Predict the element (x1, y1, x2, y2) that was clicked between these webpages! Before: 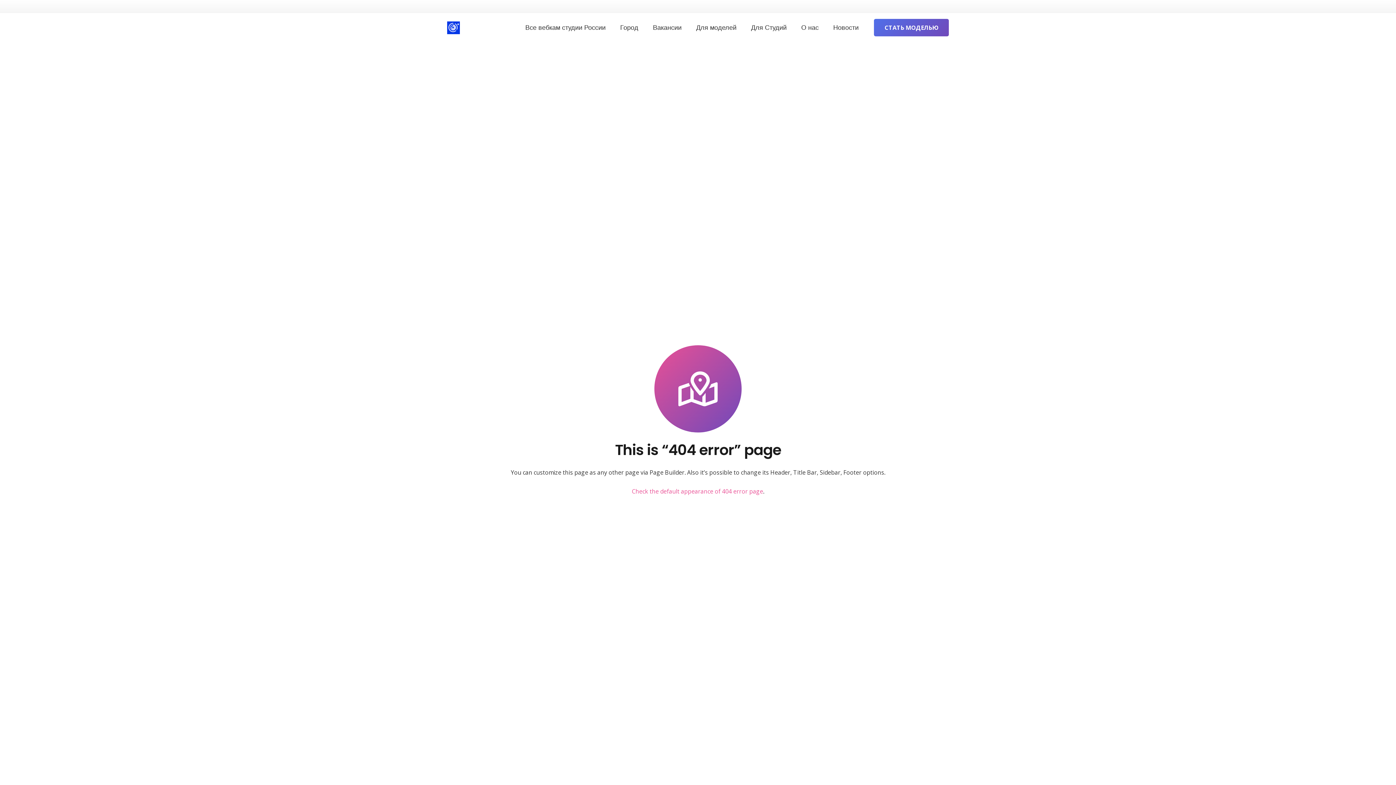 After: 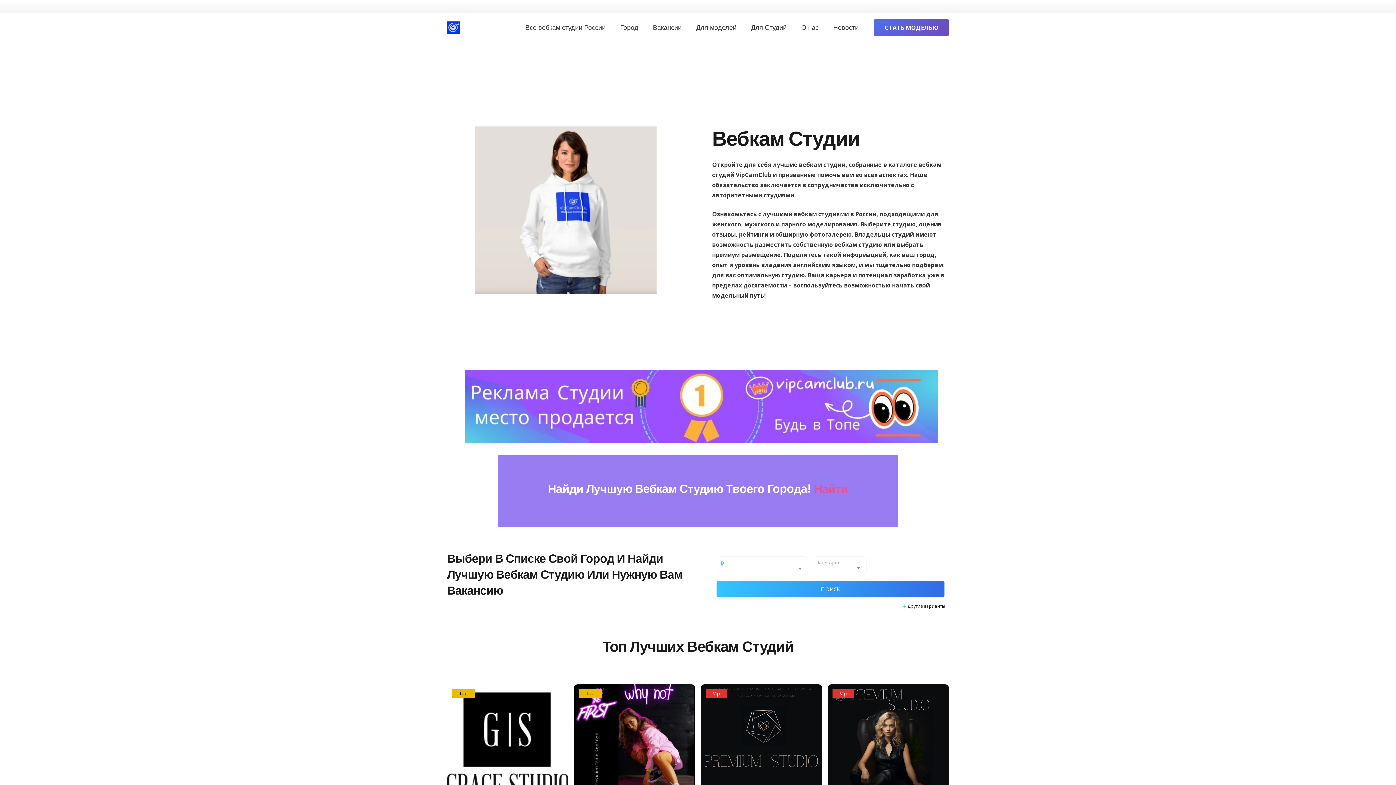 Action: label: Город bbox: (613, 13, 645, 42)